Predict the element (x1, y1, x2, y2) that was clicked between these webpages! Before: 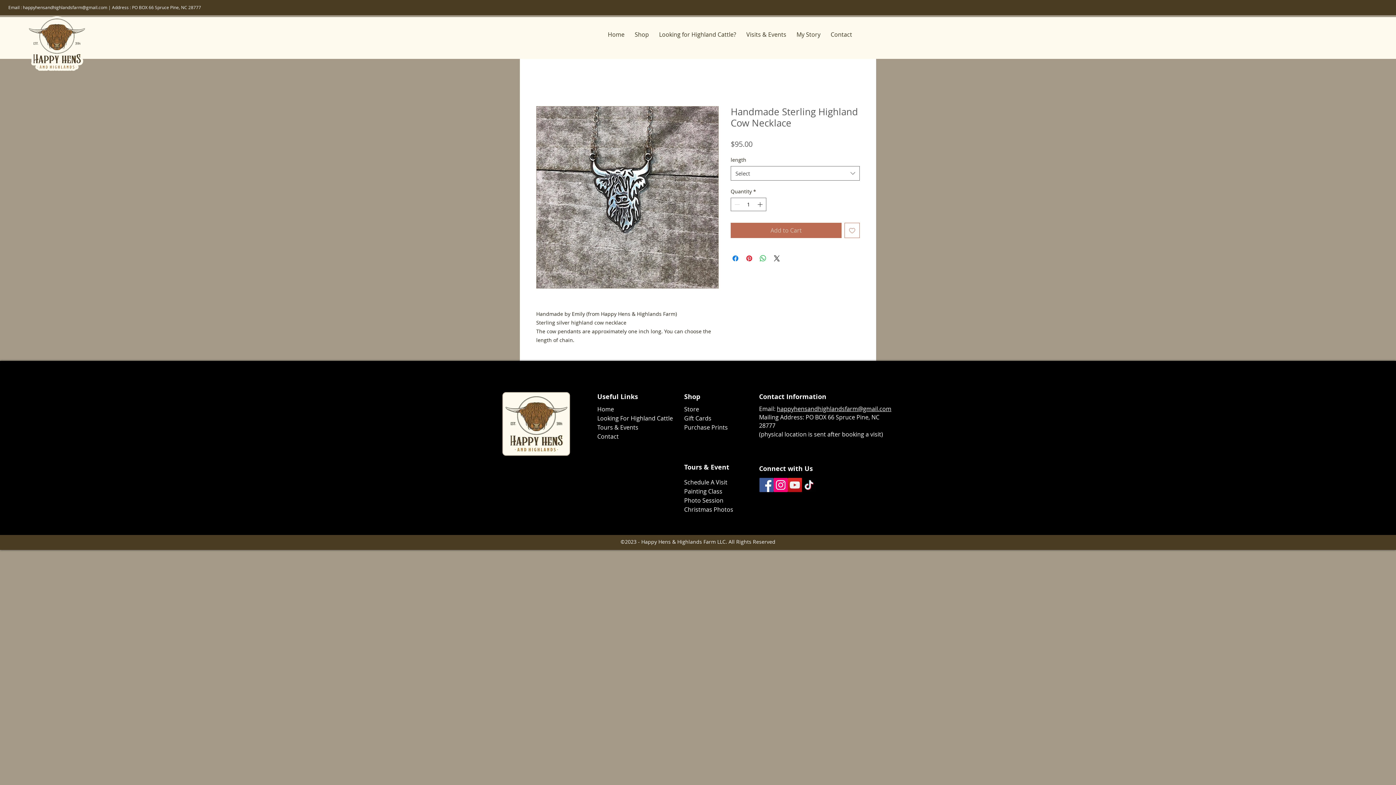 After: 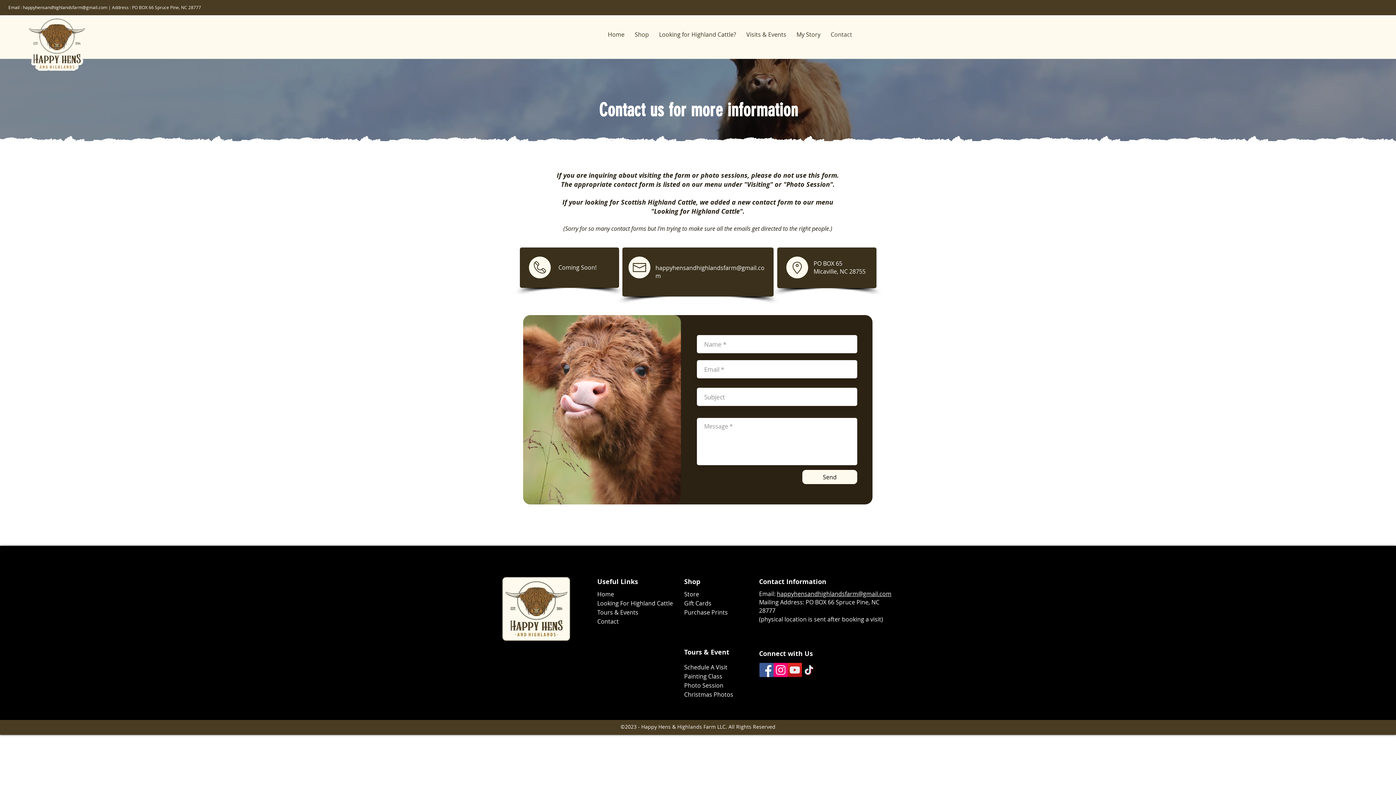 Action: label: Contact bbox: (827, 26, 856, 42)